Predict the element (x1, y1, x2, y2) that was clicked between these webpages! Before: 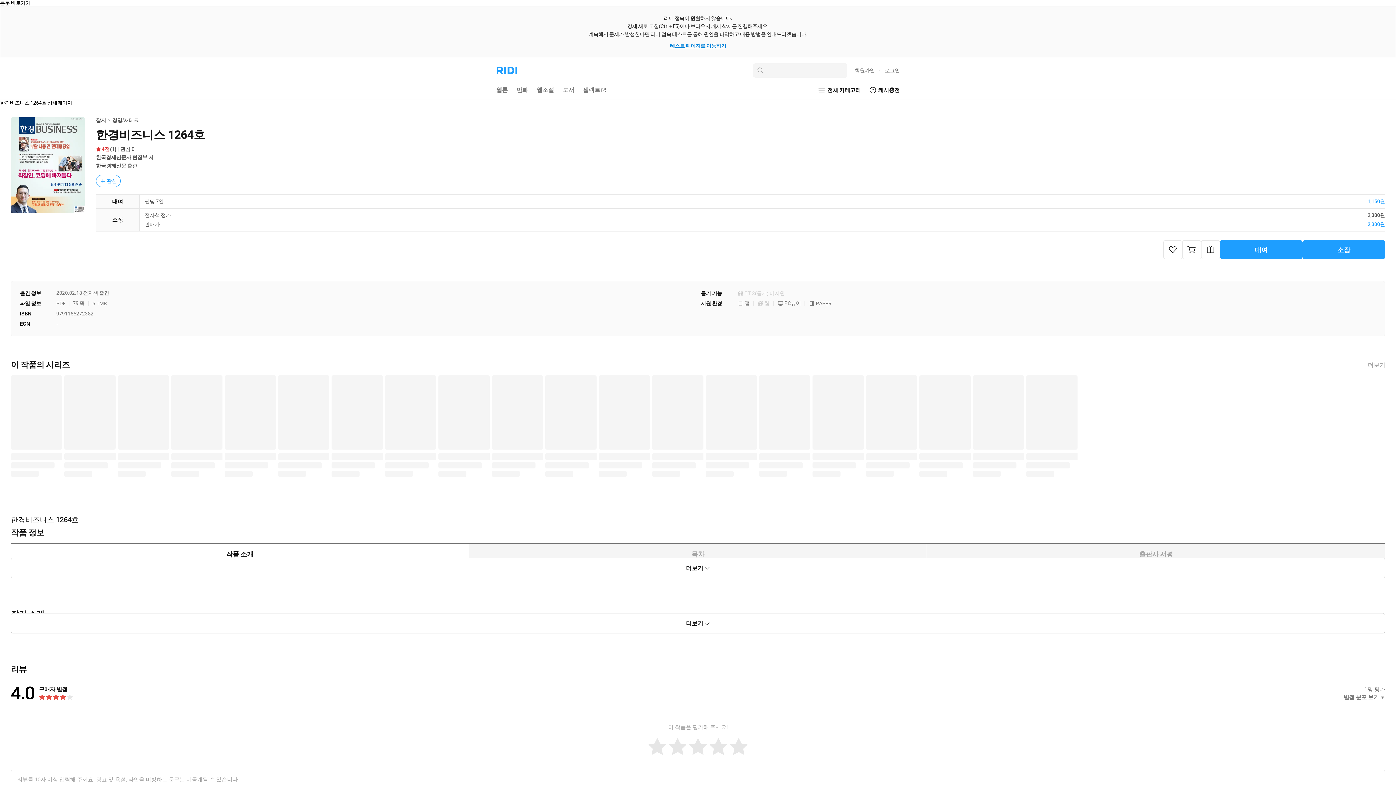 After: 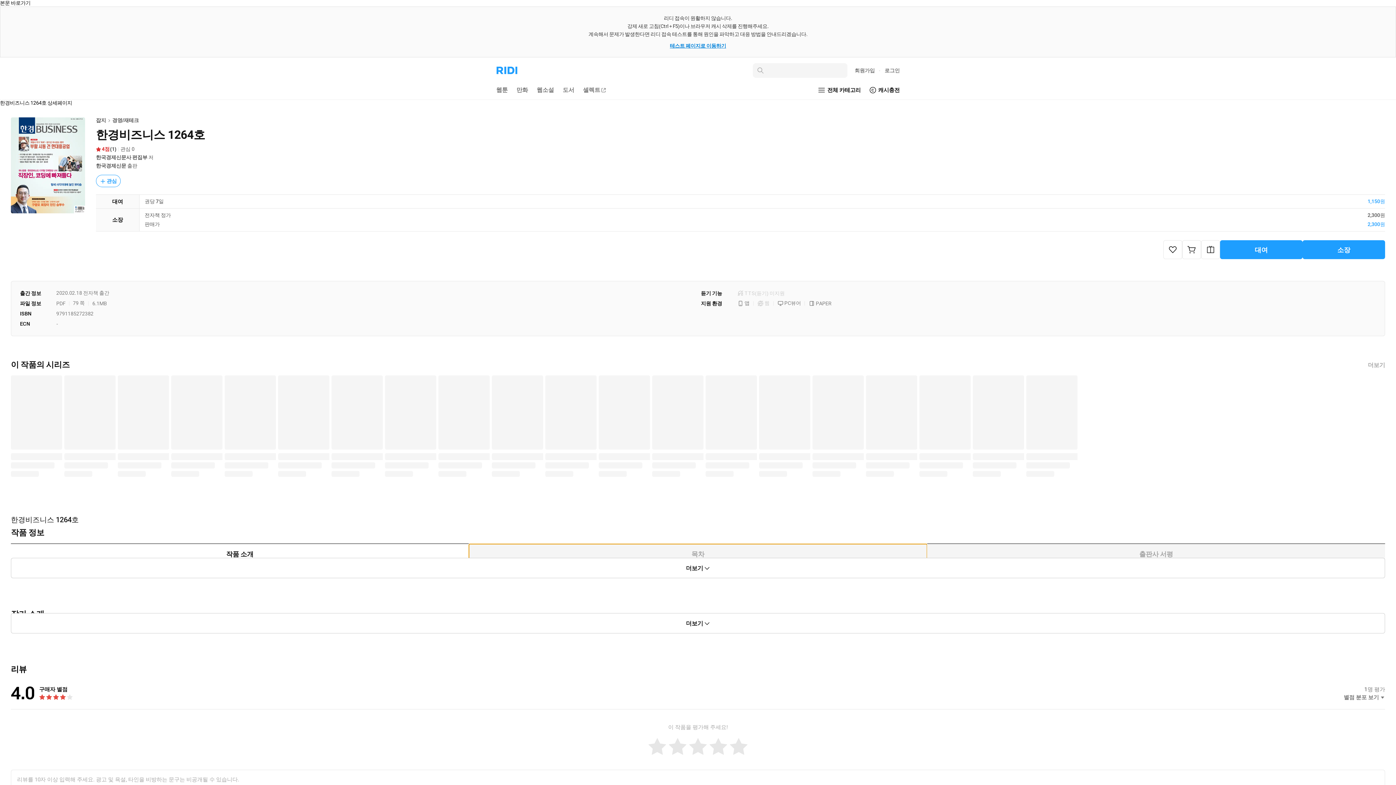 Action: label: 목차 bbox: (469, 544, 927, 564)